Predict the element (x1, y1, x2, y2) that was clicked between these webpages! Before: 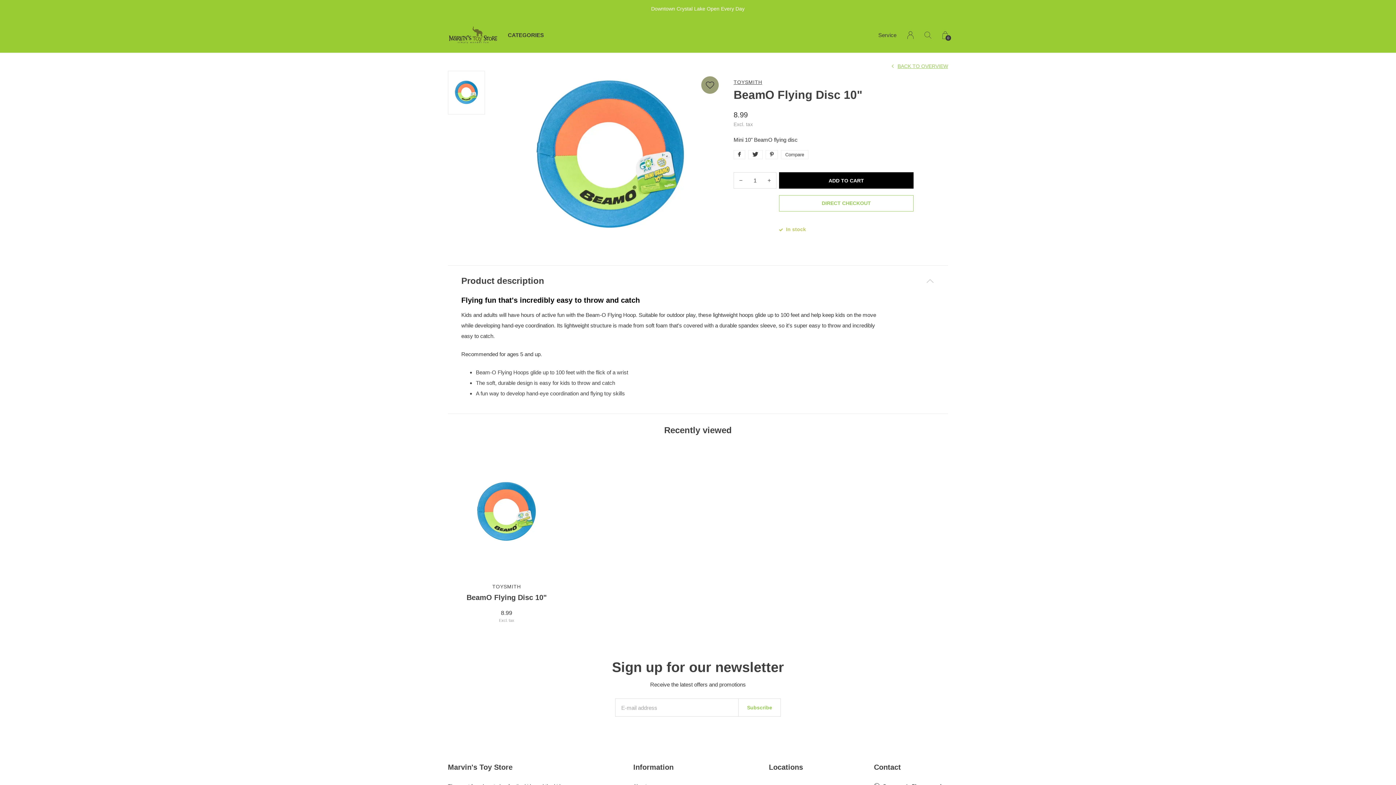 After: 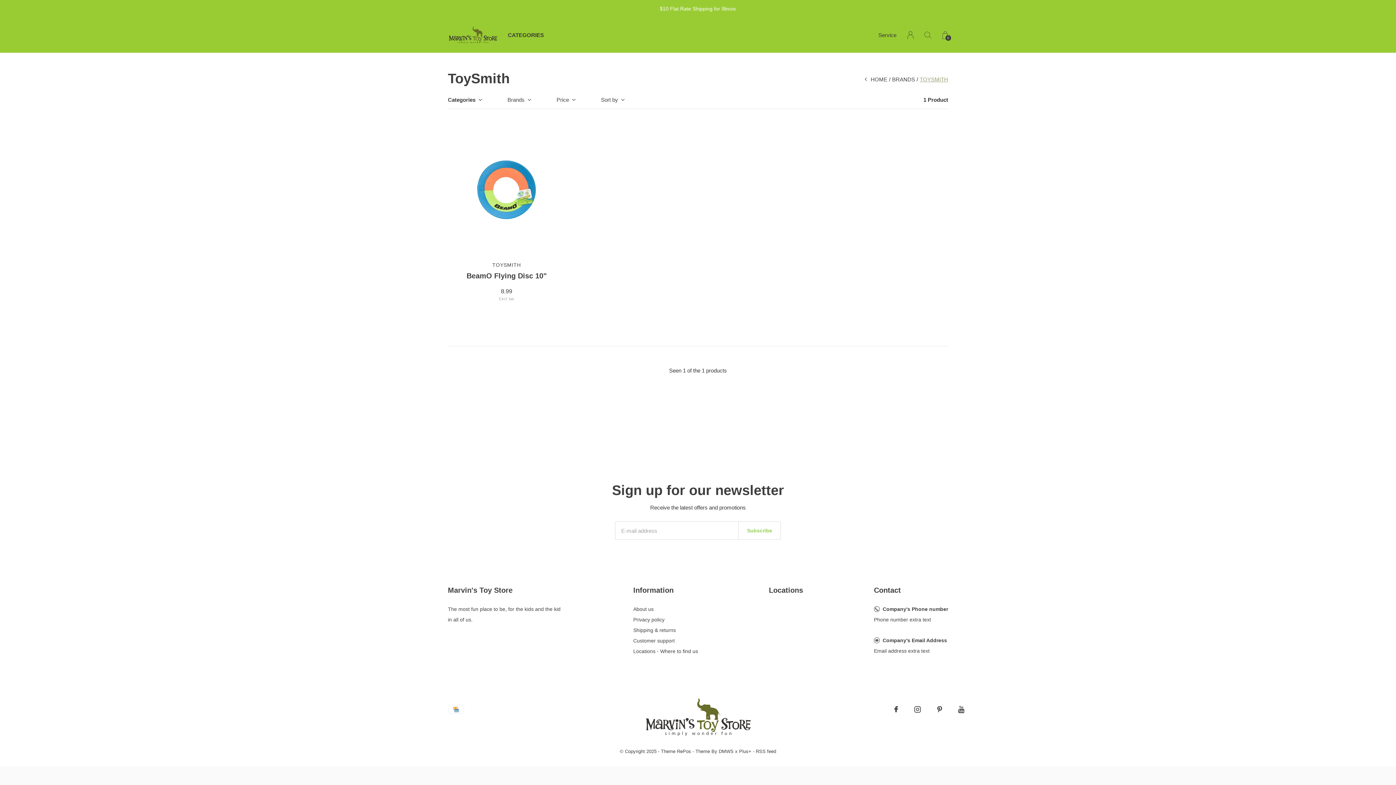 Action: bbox: (733, 79, 948, 85) label: TOYSMITH